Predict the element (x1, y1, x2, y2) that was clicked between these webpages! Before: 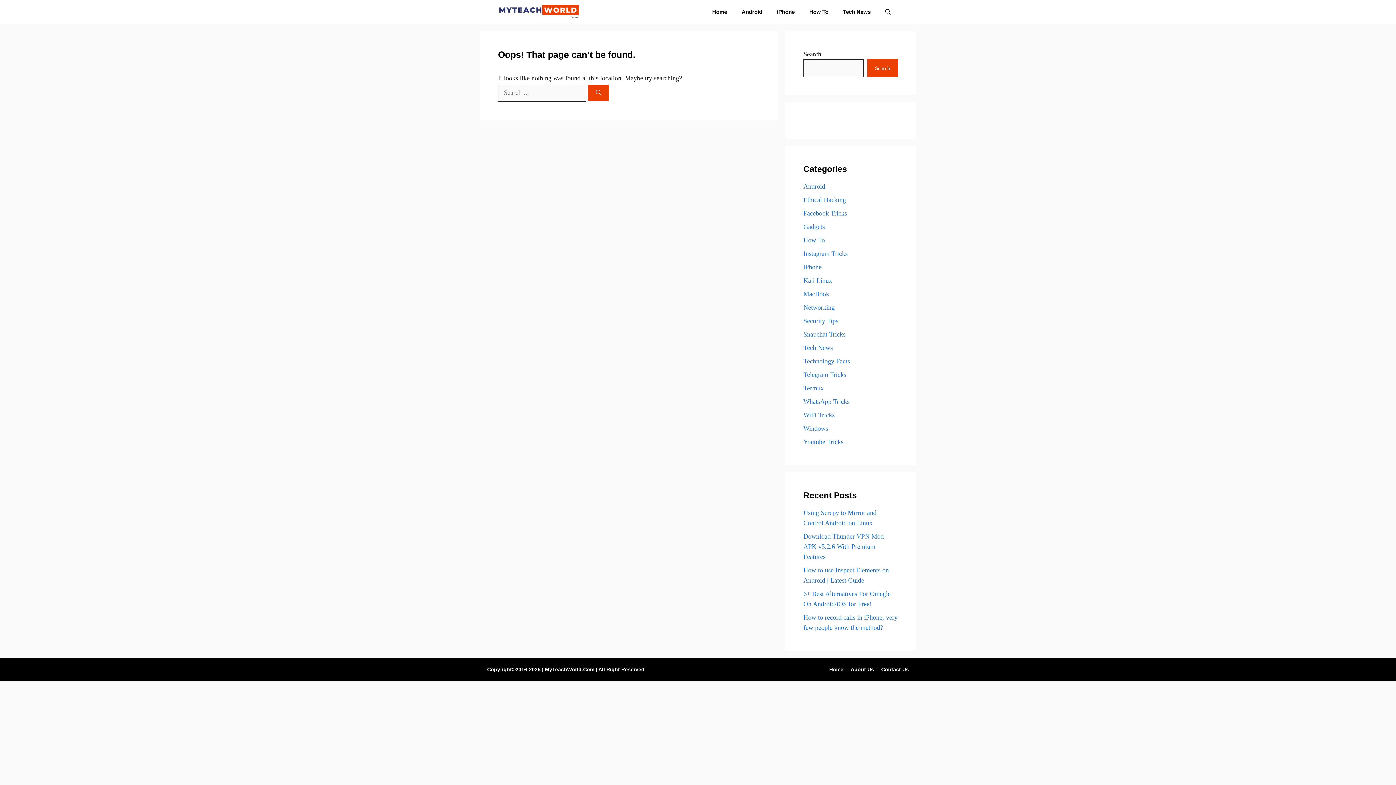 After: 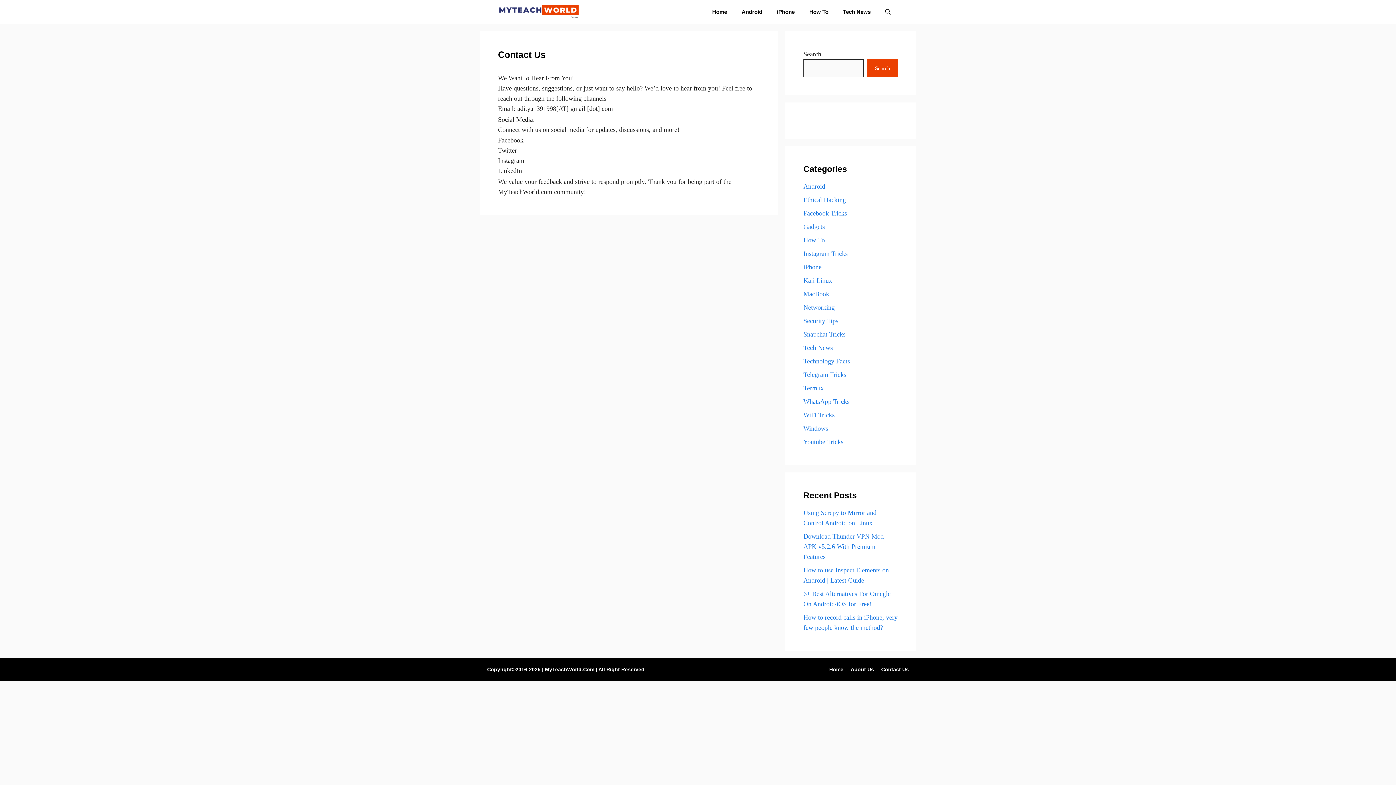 Action: label: Contact Us bbox: (881, 666, 909, 672)